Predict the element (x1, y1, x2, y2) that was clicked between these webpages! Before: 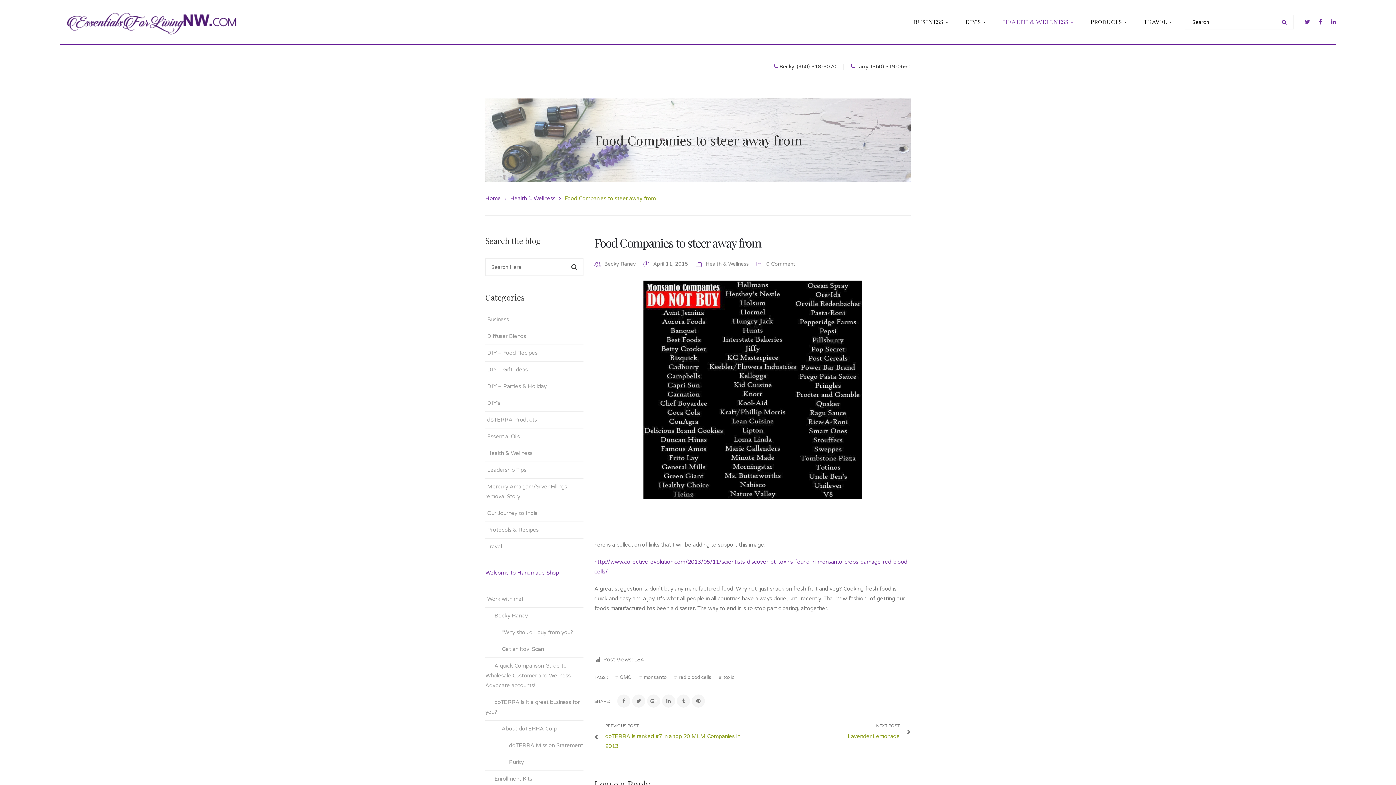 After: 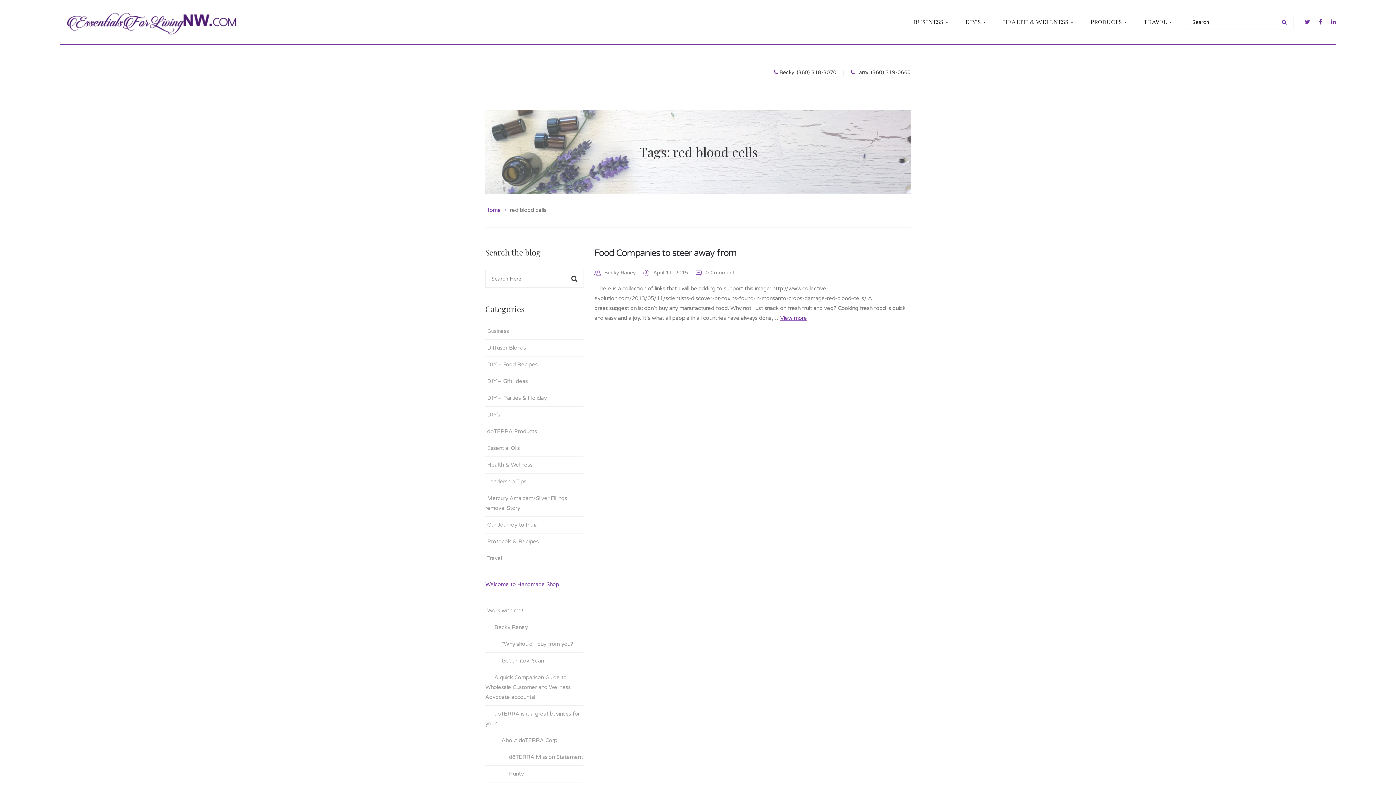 Action: bbox: (674, 675, 711, 680) label: red blood cells